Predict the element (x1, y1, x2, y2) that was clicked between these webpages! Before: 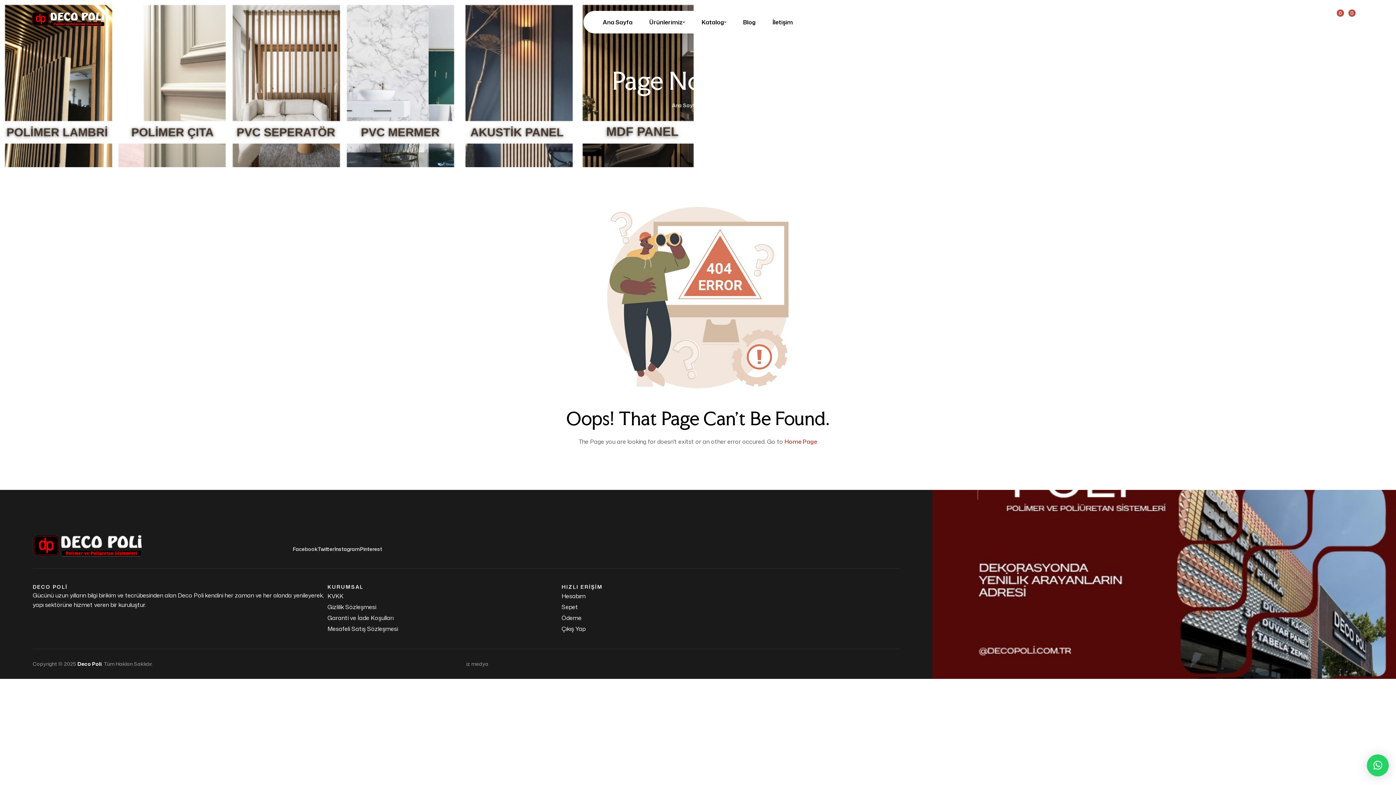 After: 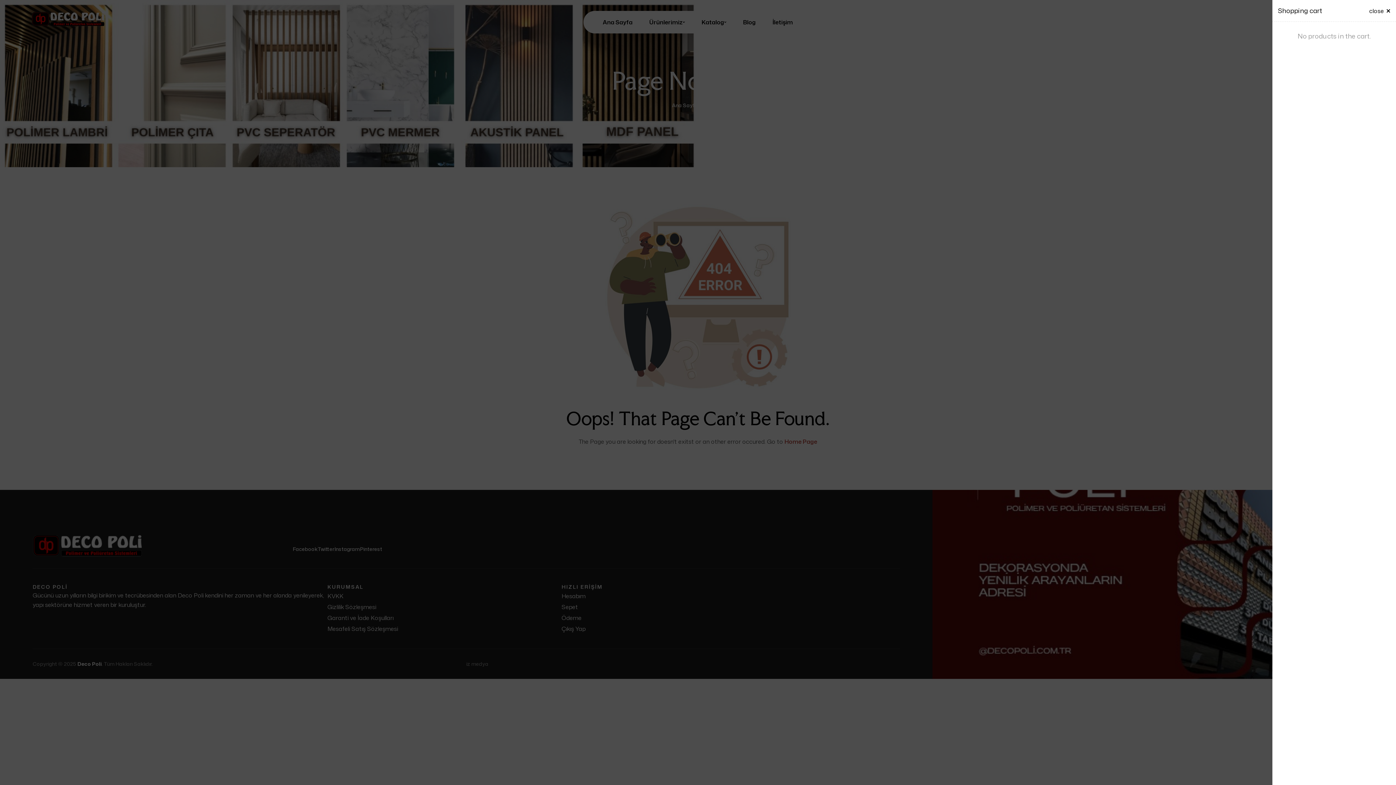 Action: bbox: (1344, 11, 1355, 20) label: 0